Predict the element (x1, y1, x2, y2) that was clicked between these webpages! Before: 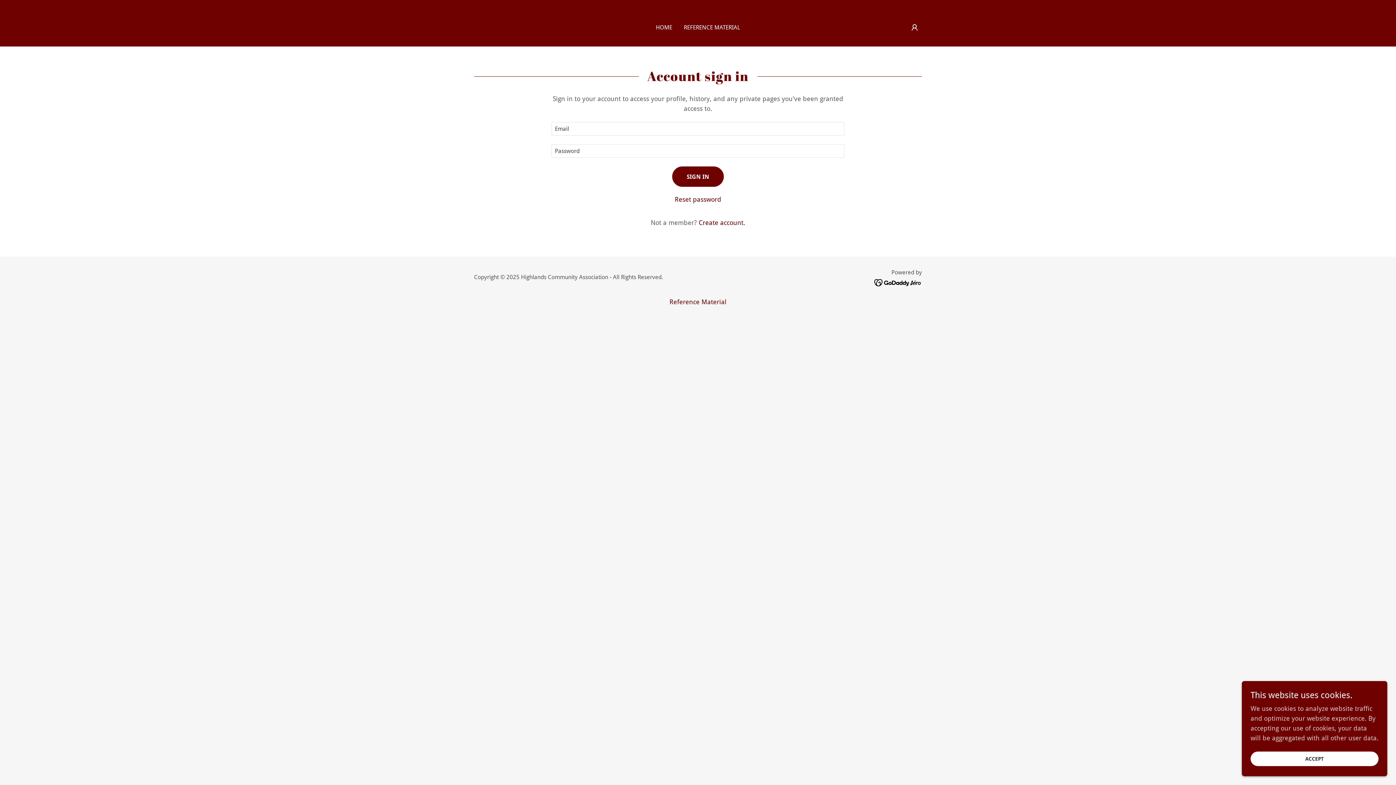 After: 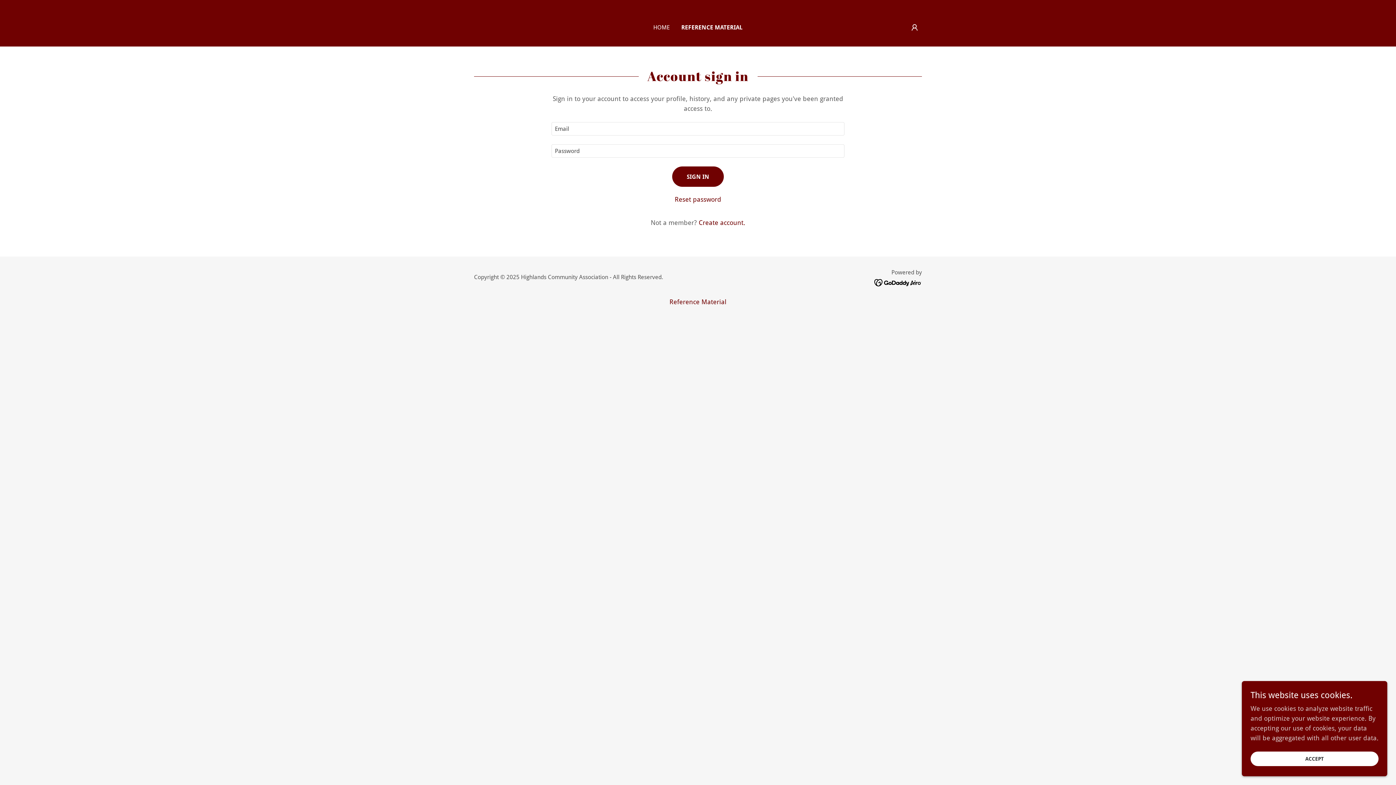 Action: label: Reference Material bbox: (666, 295, 729, 308)